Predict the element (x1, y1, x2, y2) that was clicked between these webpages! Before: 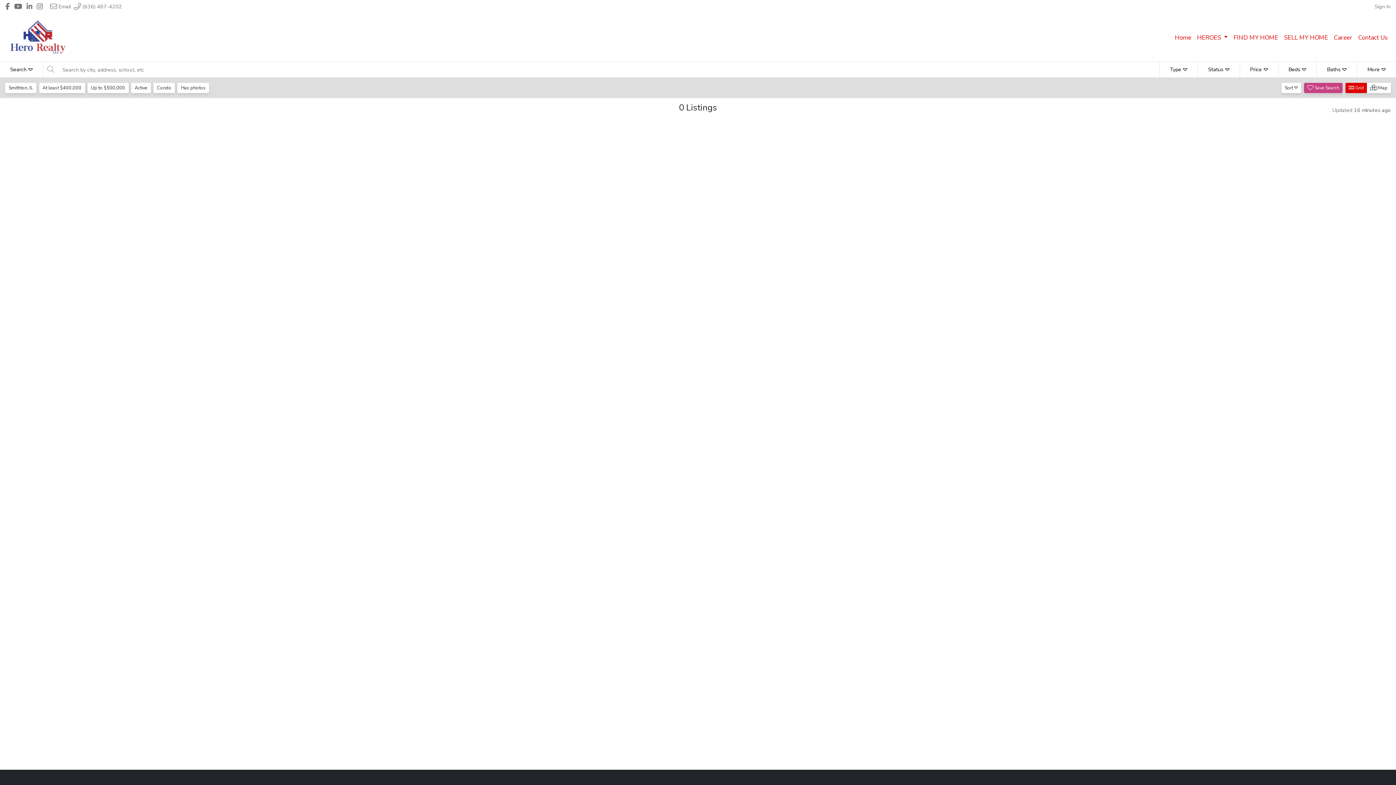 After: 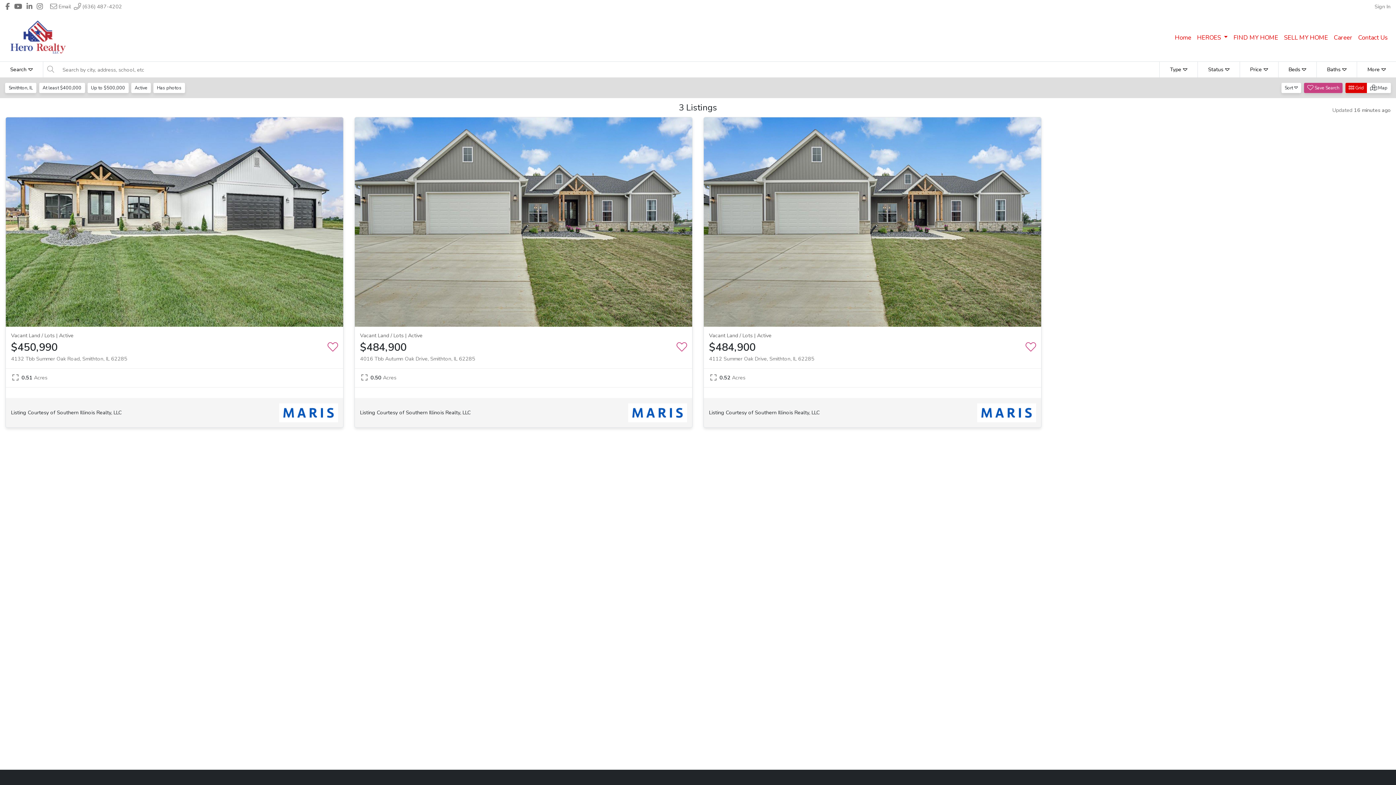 Action: bbox: (153, 82, 174, 92) label: Condo